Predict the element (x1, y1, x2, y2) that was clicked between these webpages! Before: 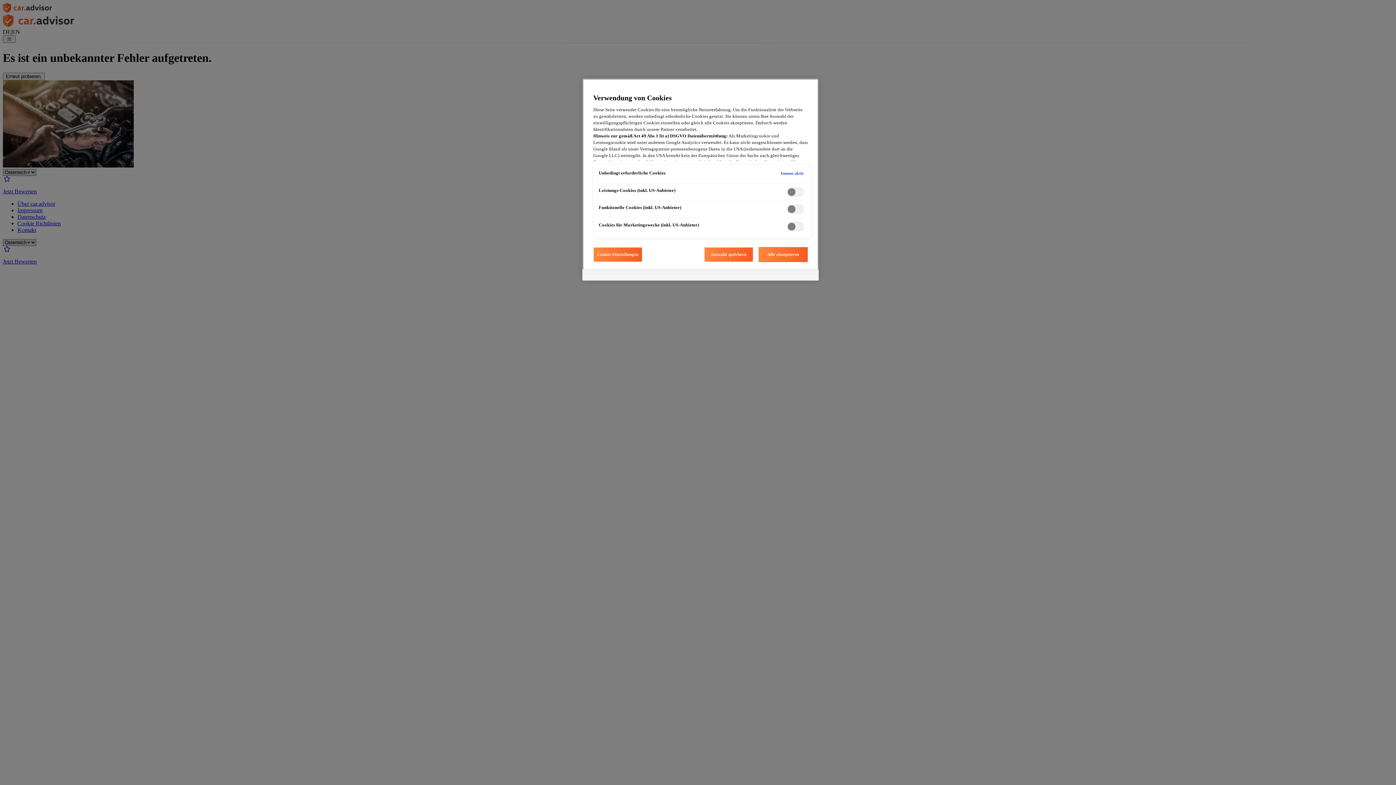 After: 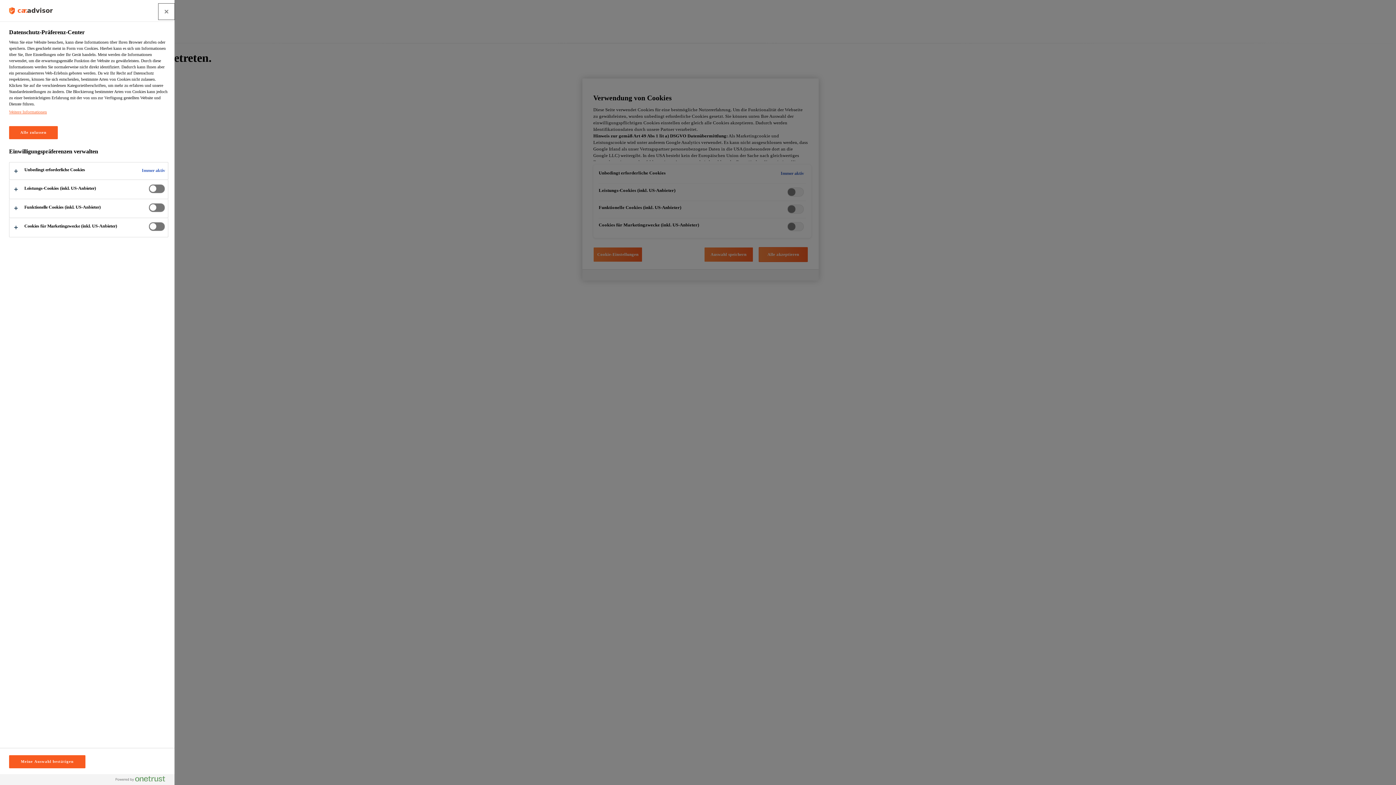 Action: bbox: (593, 247, 642, 262) label: Cookie-Einstellungen